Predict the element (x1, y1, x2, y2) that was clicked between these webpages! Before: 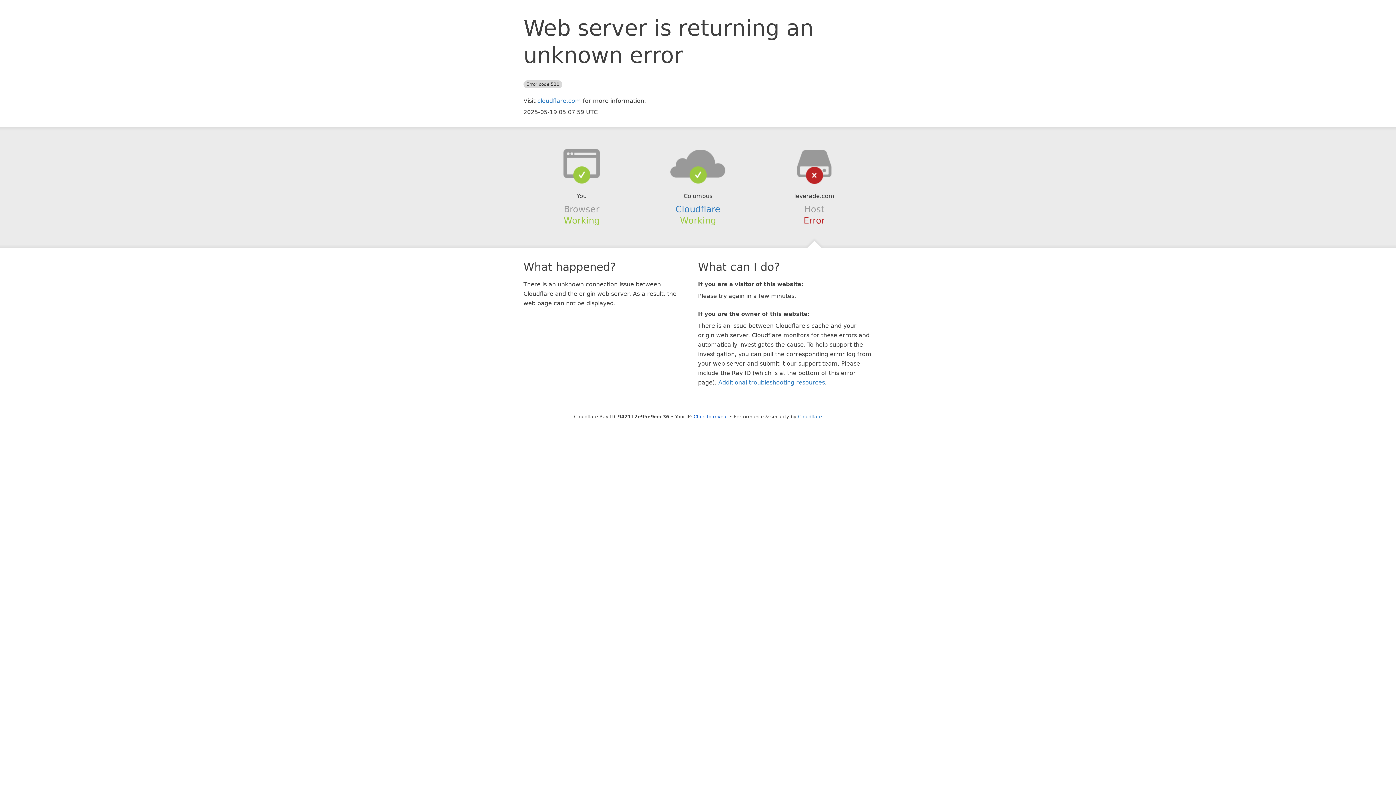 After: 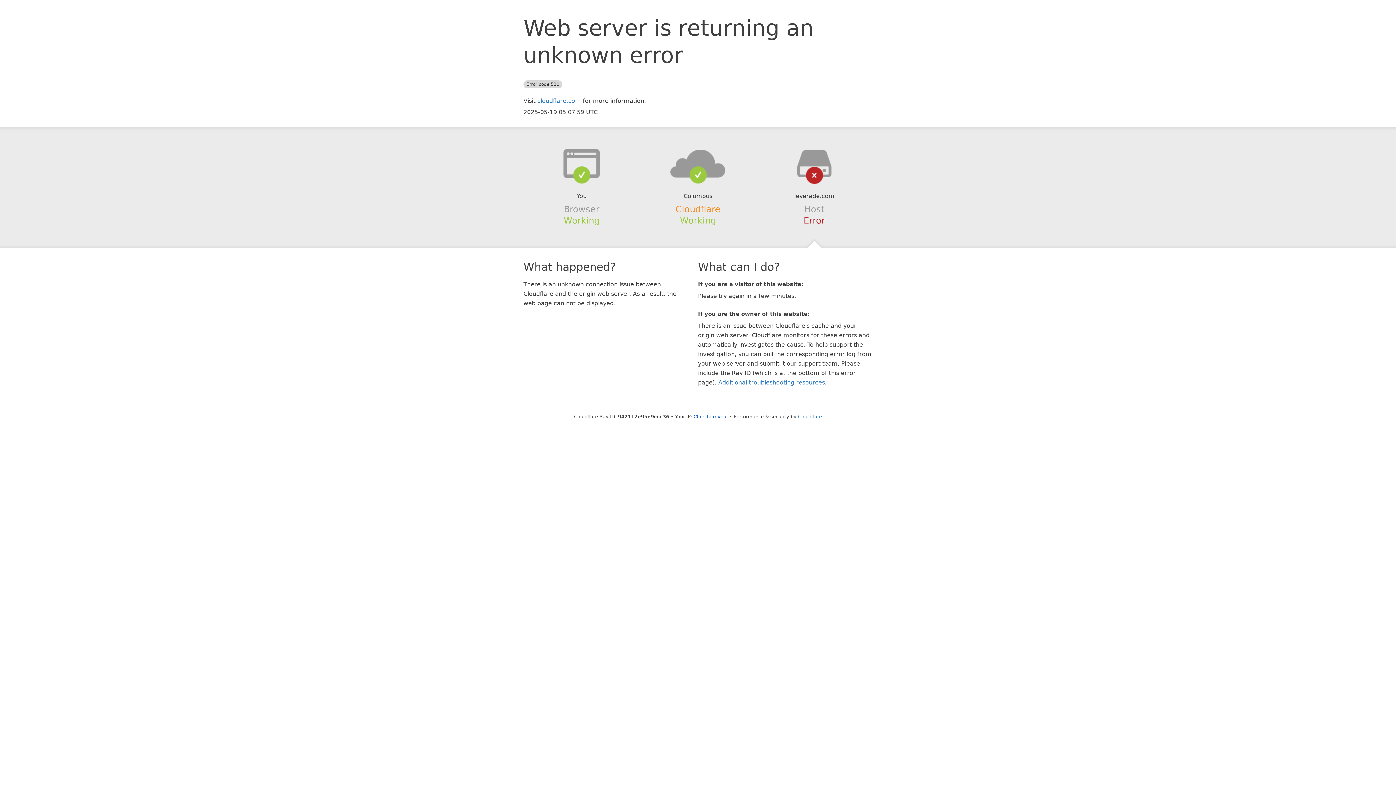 Action: label: Cloudflare bbox: (675, 204, 720, 214)